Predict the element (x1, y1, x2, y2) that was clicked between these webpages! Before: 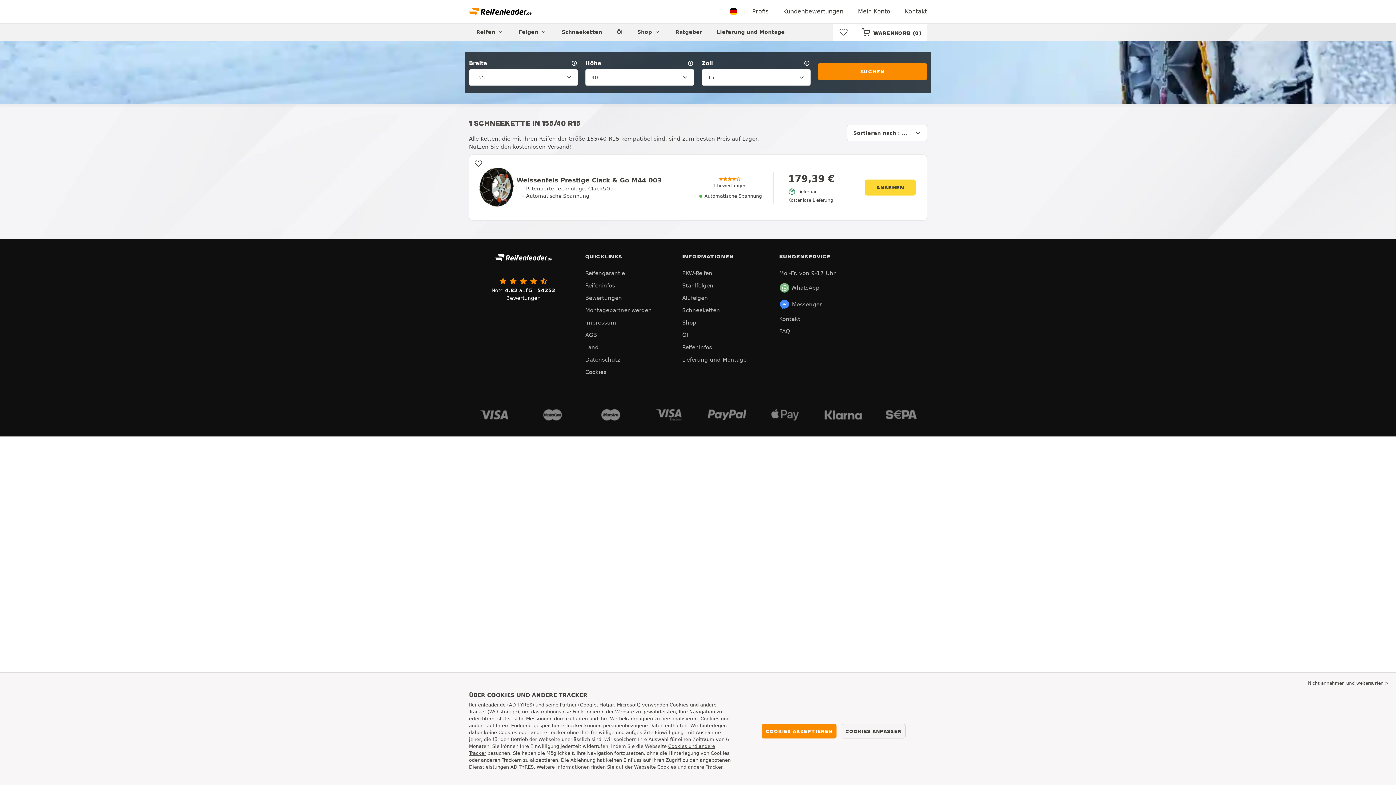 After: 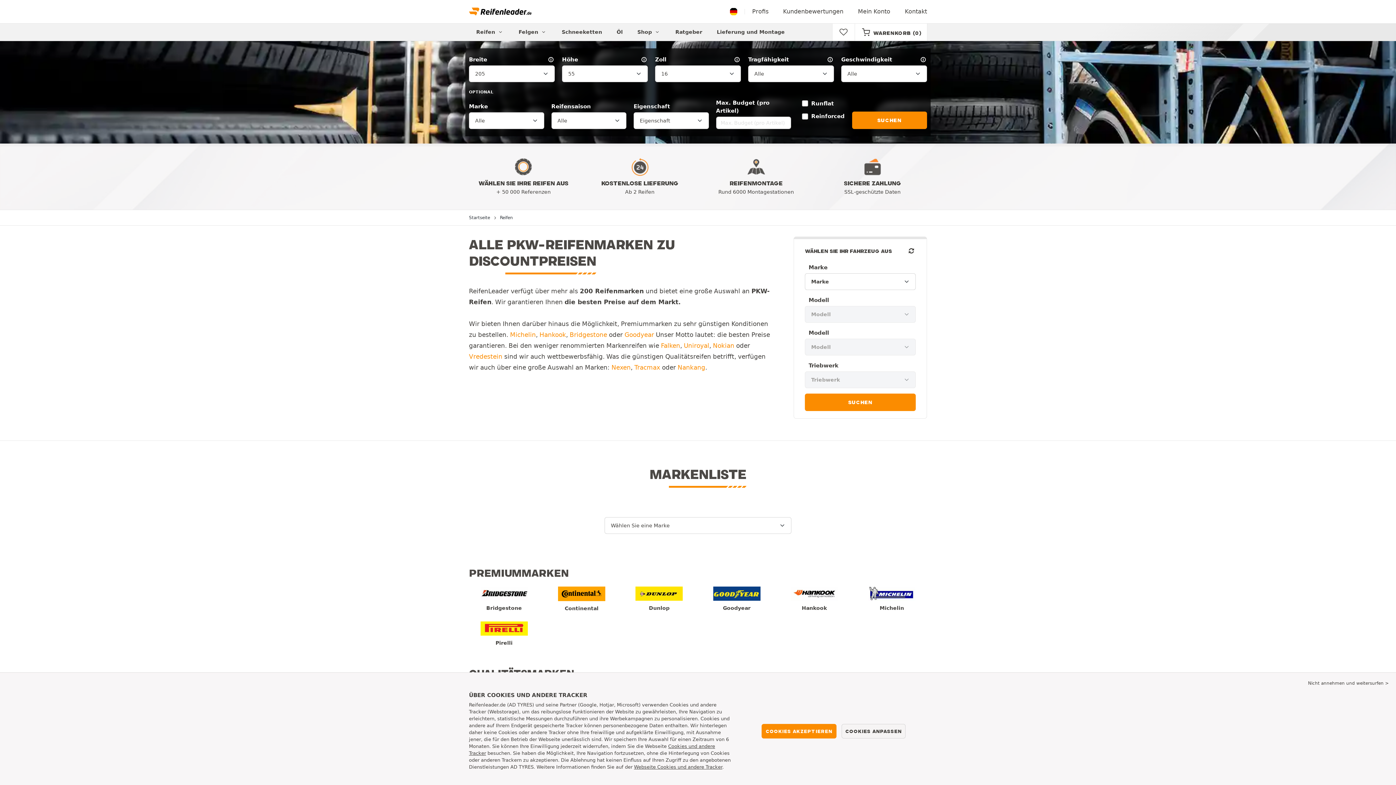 Action: bbox: (682, 267, 772, 279) label: PKW-Reifen